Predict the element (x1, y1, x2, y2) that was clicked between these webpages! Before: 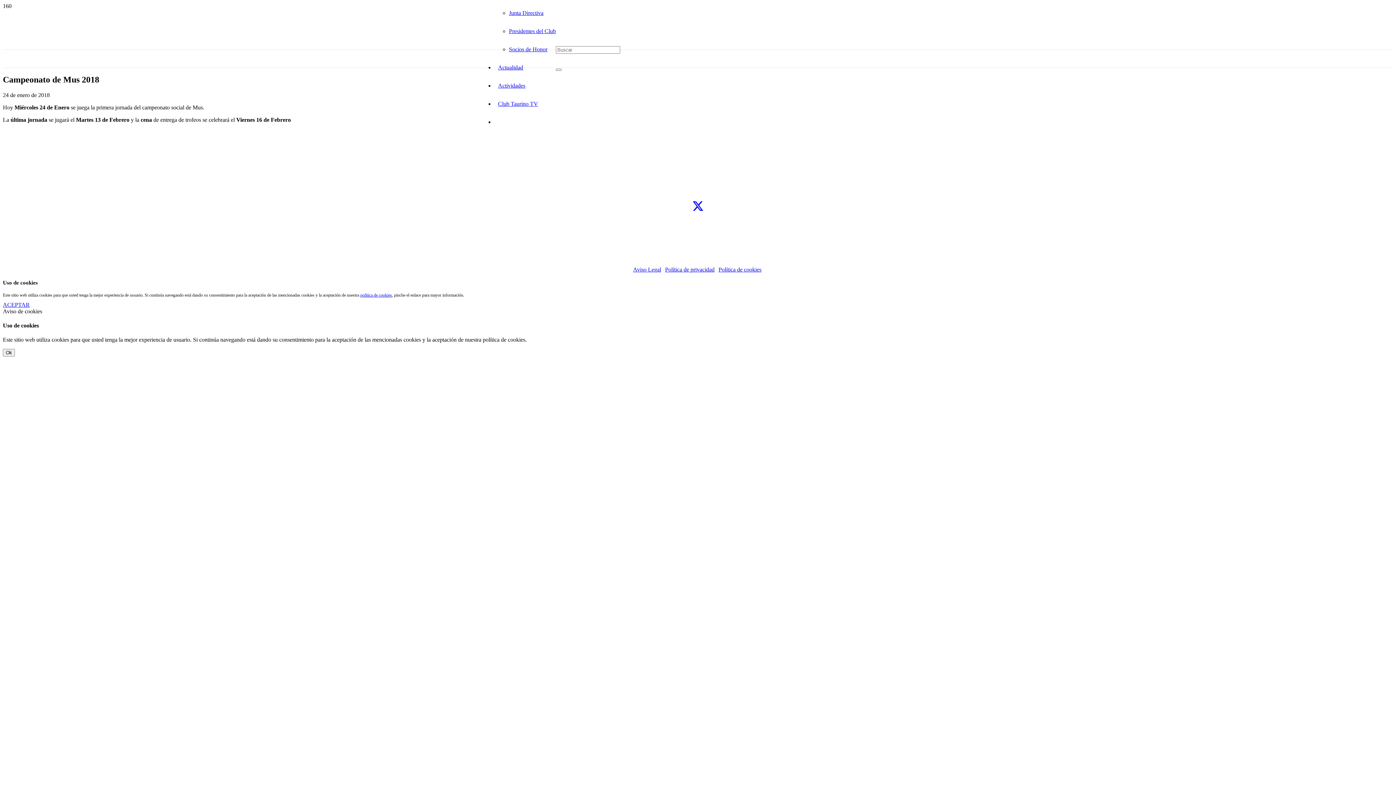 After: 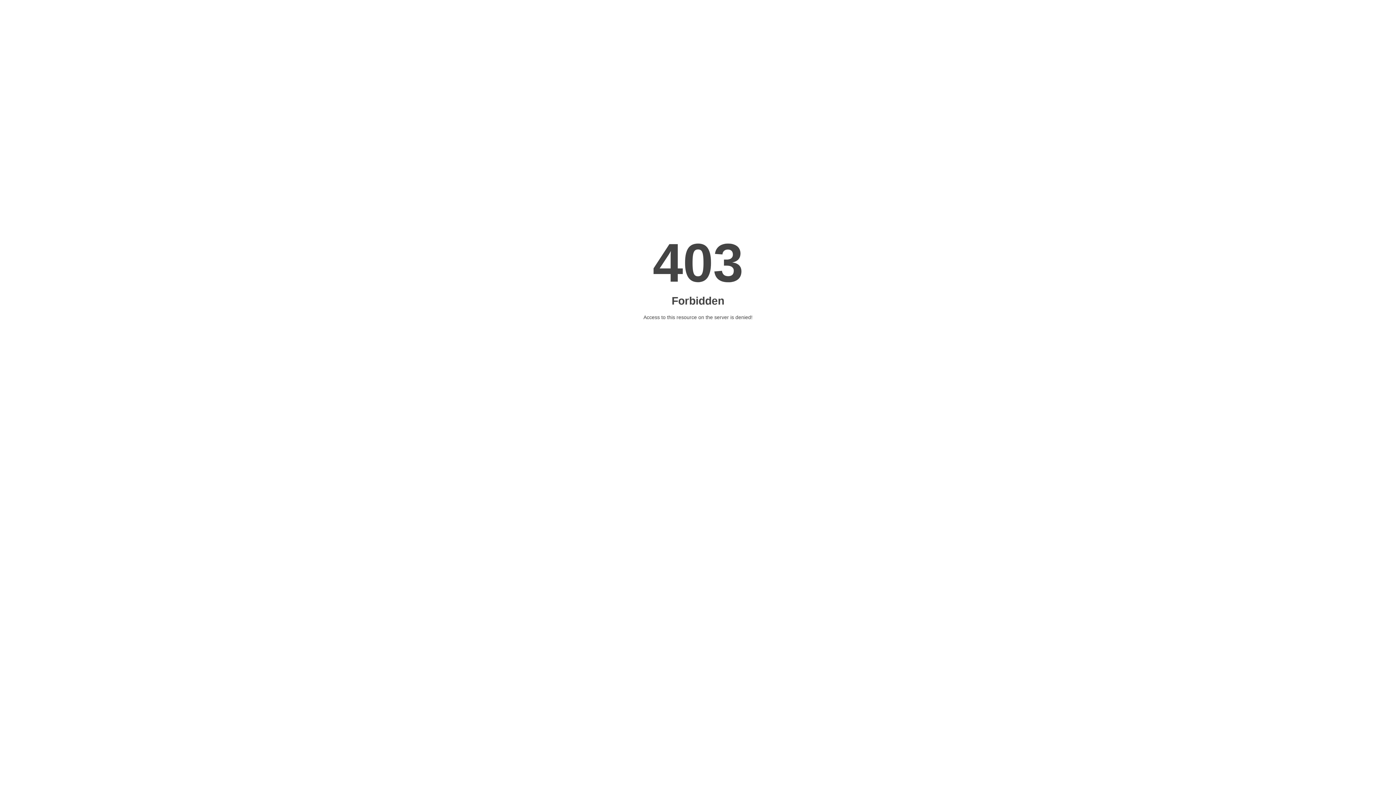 Action: bbox: (360, 292, 392, 297) label: política de cookies